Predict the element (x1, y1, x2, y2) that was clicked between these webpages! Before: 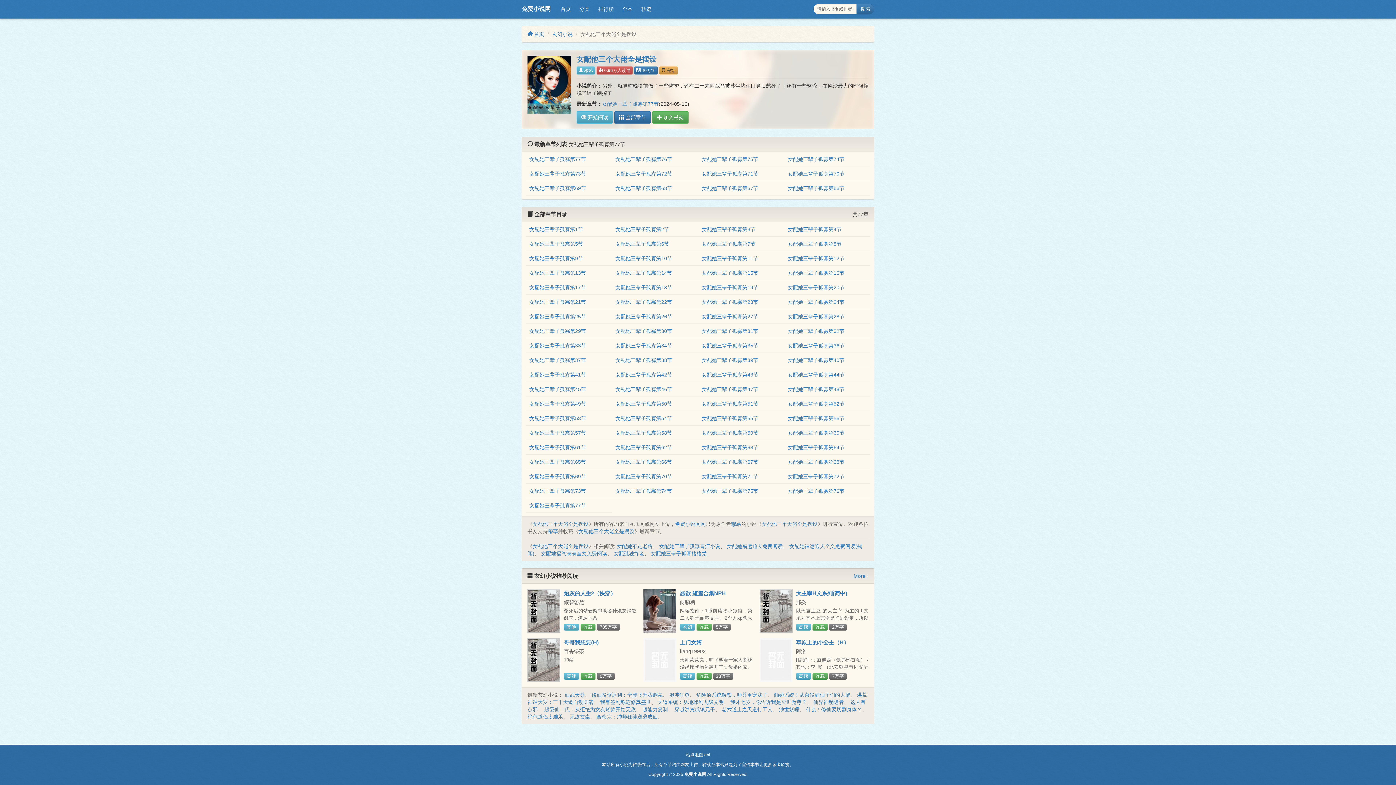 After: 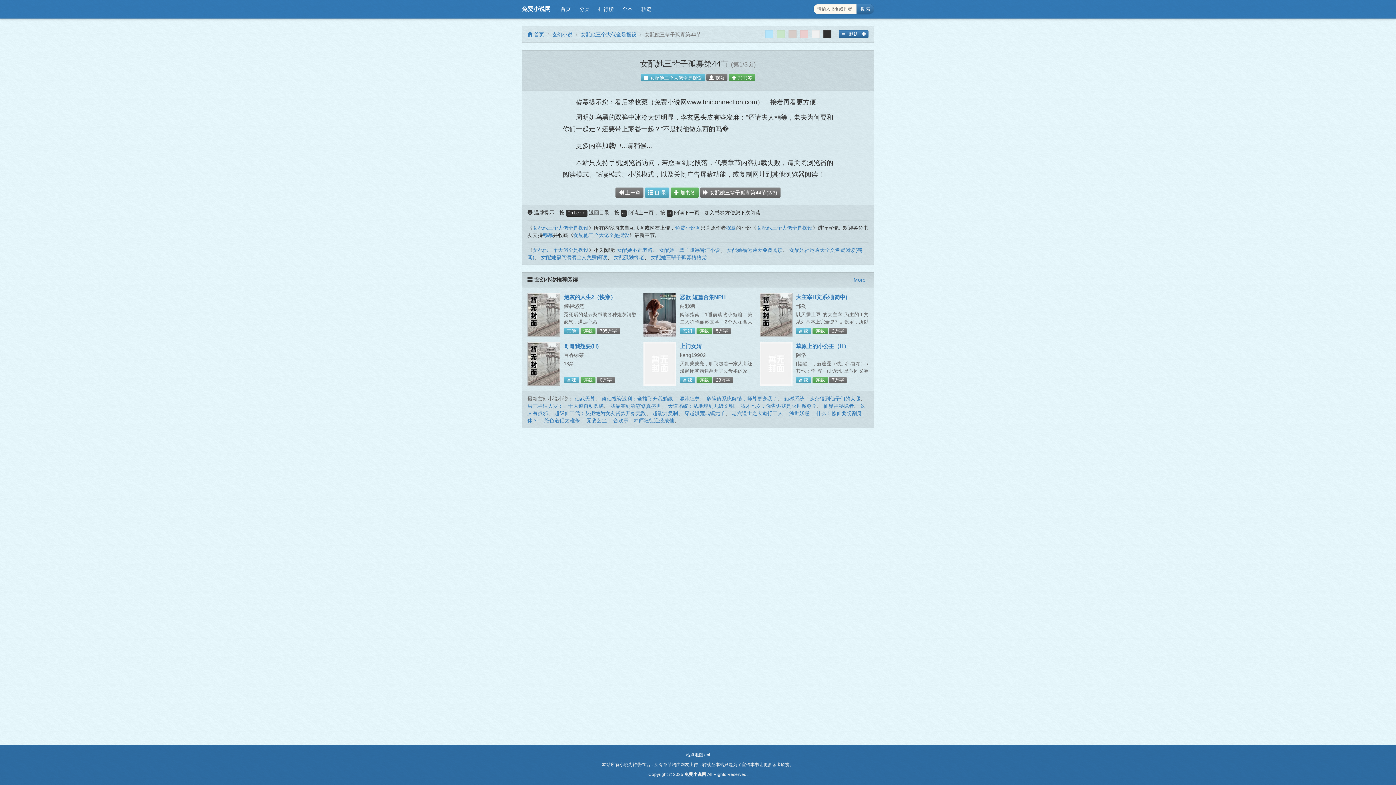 Action: bbox: (788, 372, 844, 377) label: 女配她三辈子孤寡第44节